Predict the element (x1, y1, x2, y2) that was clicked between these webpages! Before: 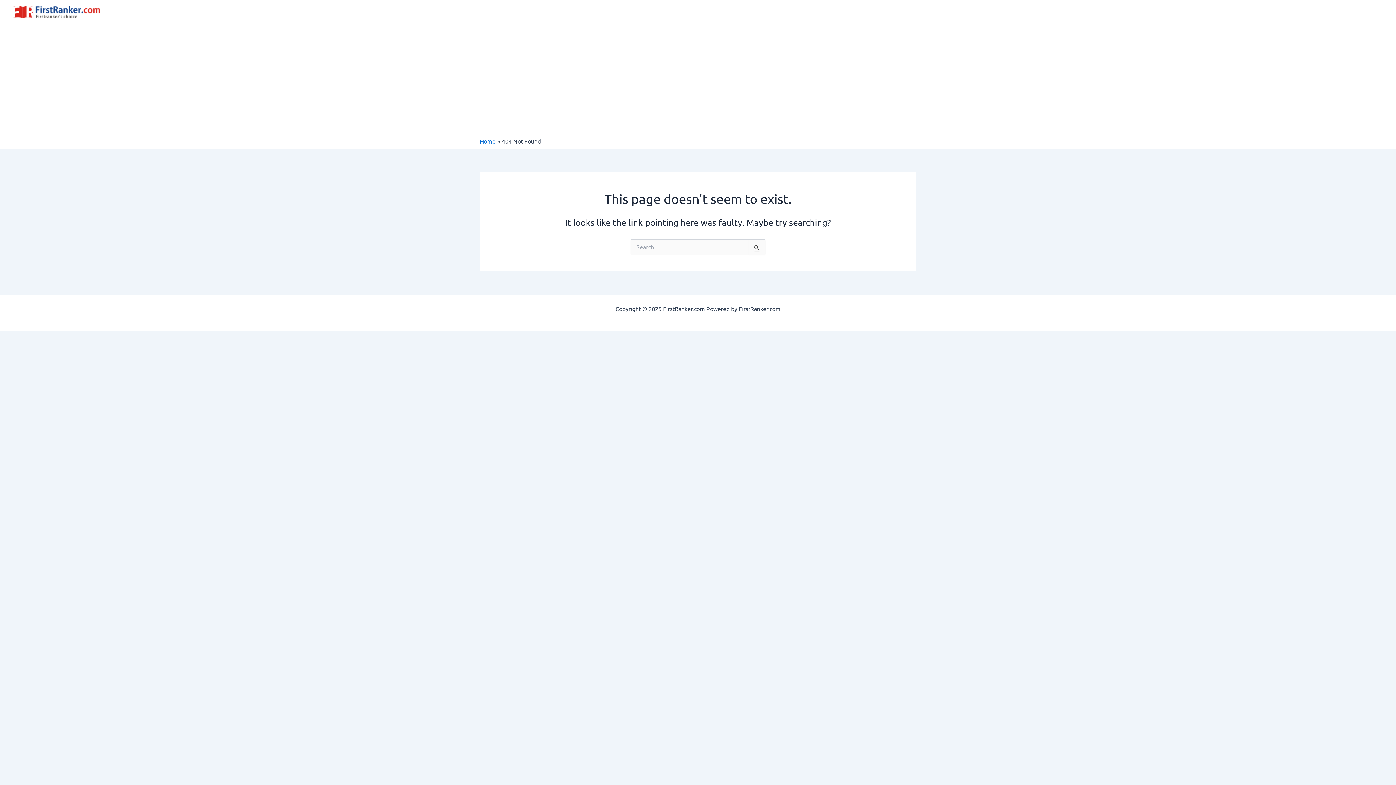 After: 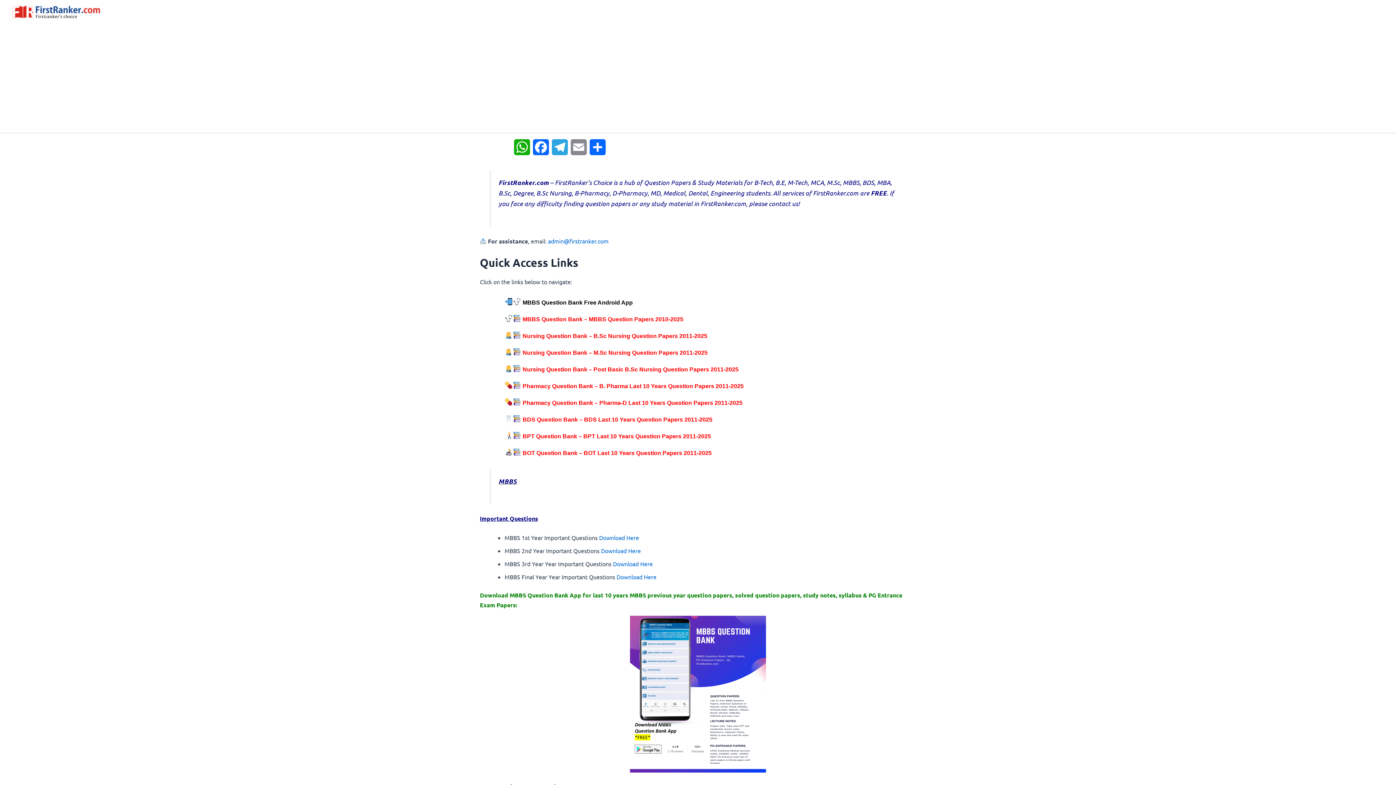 Action: bbox: (12, 7, 100, 14)